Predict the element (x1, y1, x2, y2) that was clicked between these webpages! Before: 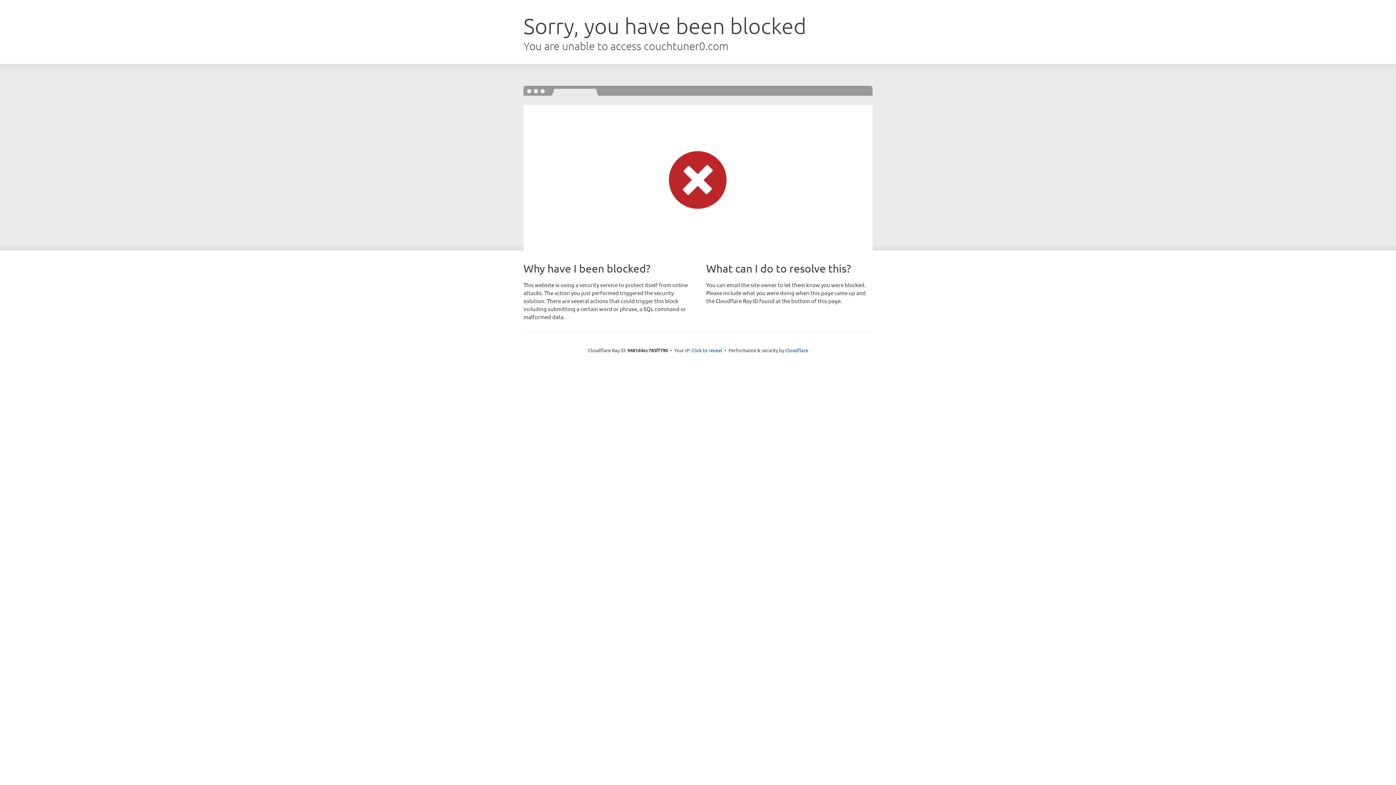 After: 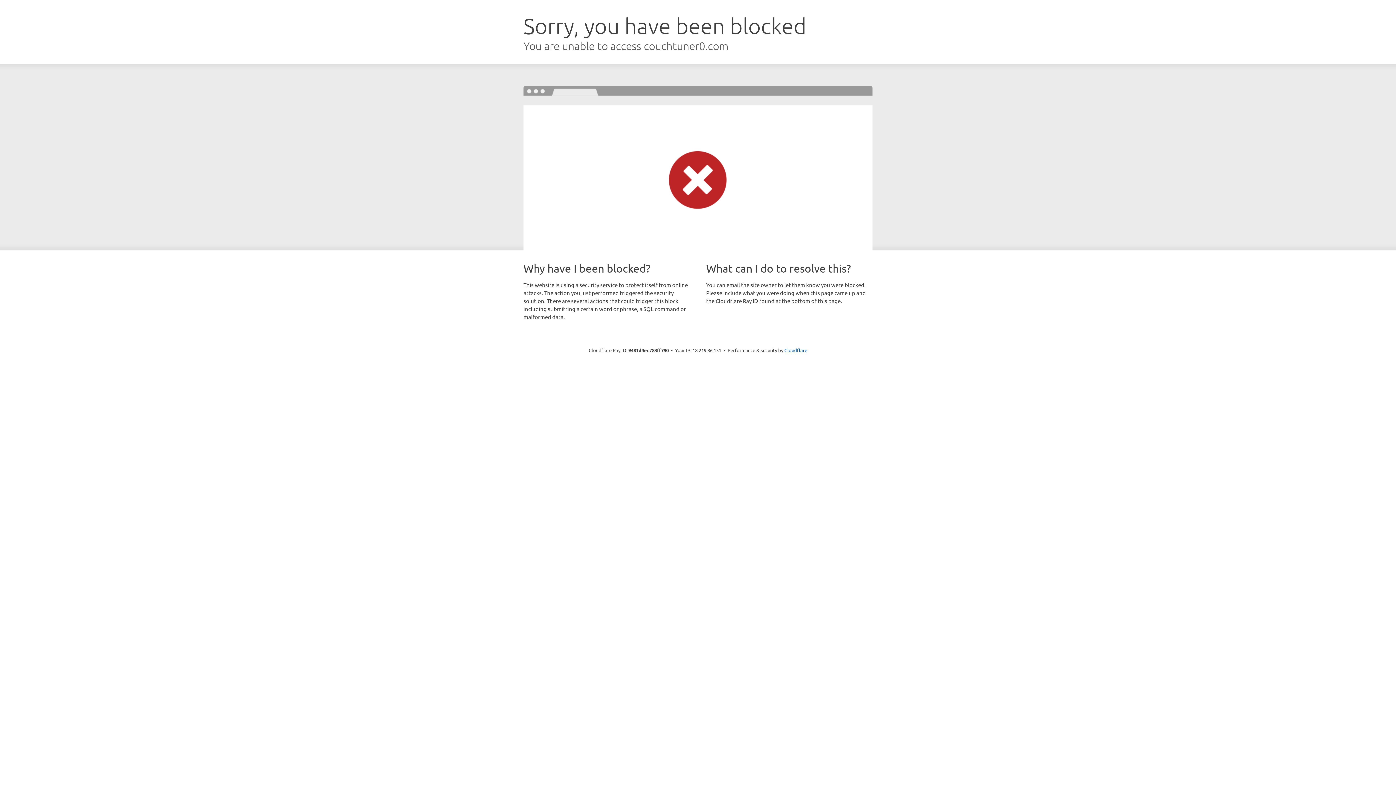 Action: bbox: (691, 346, 722, 353) label: Click to reveal